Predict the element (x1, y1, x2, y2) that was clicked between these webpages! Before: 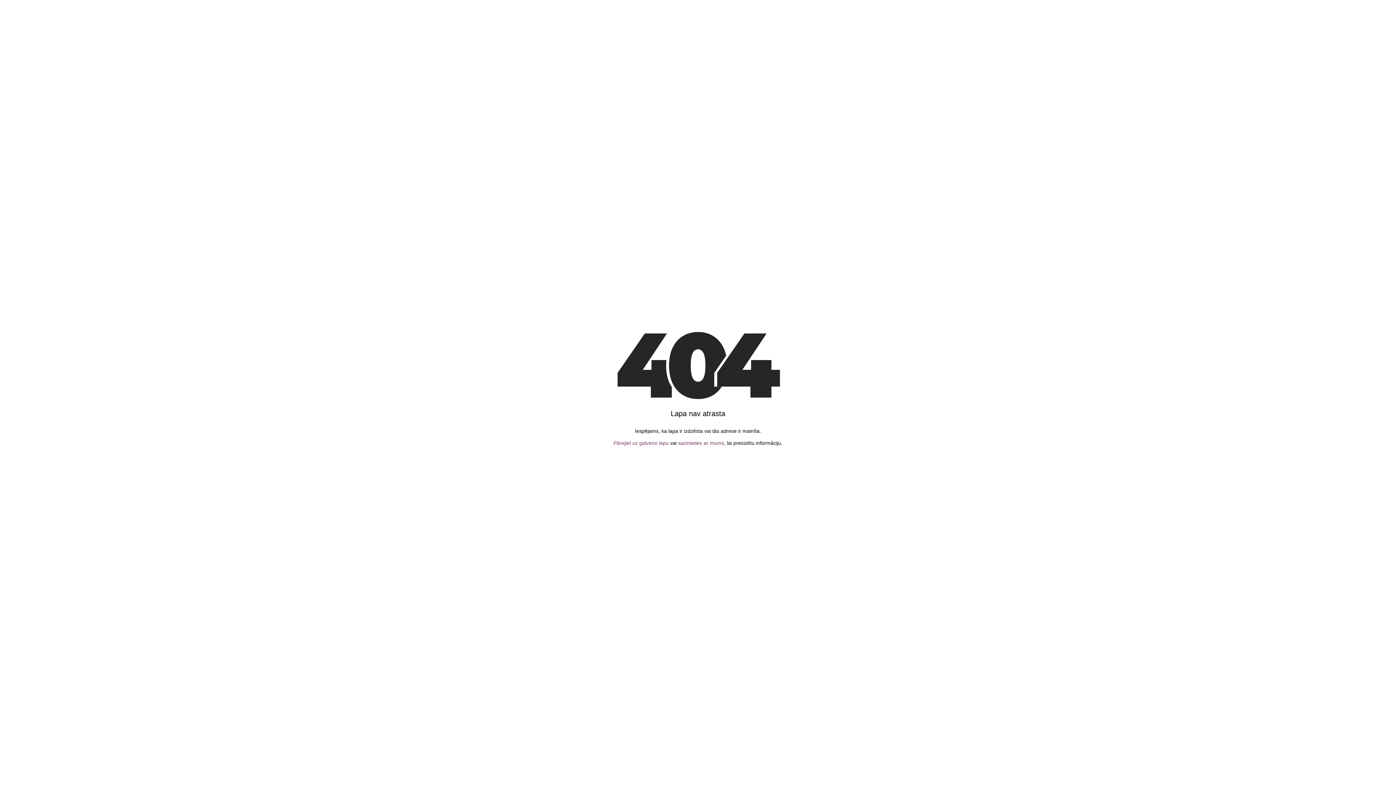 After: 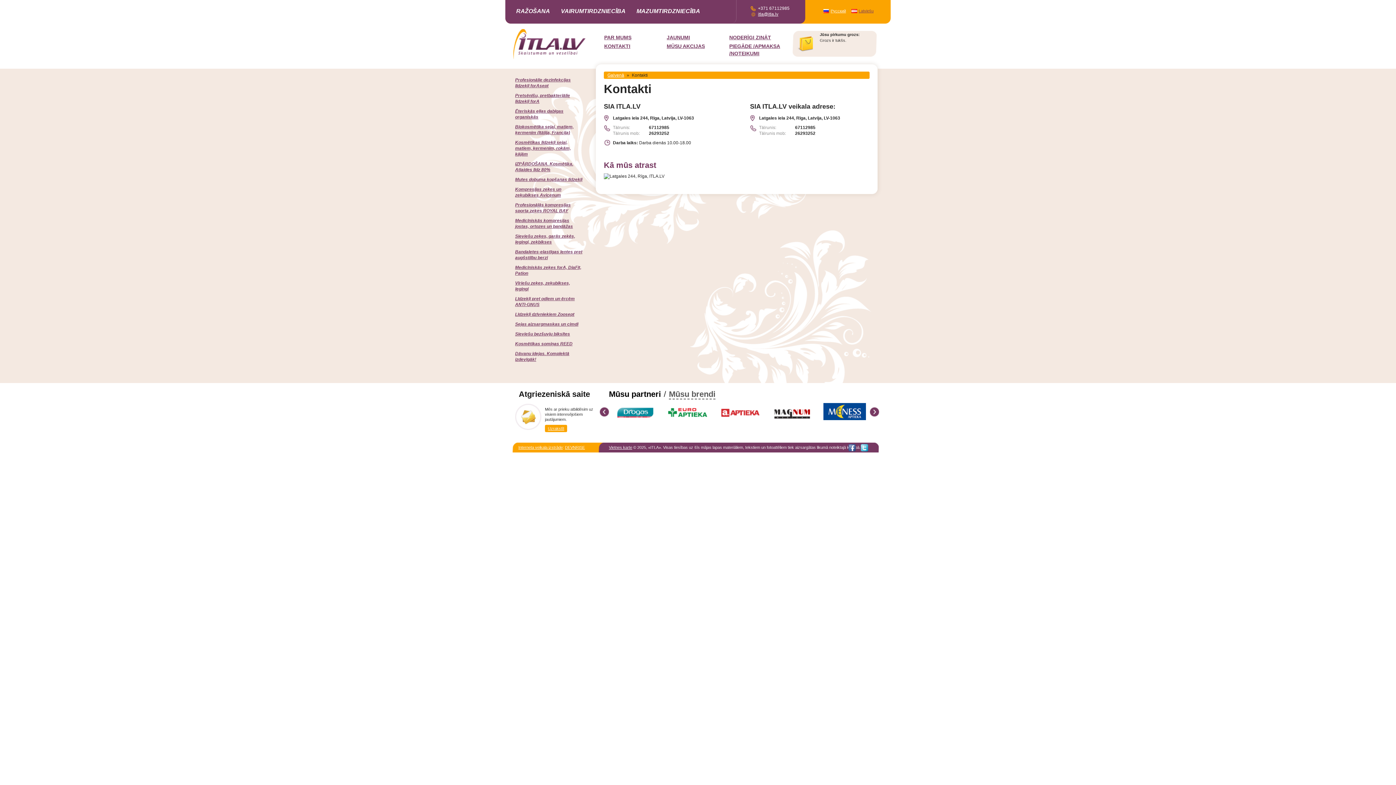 Action: label: sazinieties ar mums bbox: (678, 440, 724, 446)